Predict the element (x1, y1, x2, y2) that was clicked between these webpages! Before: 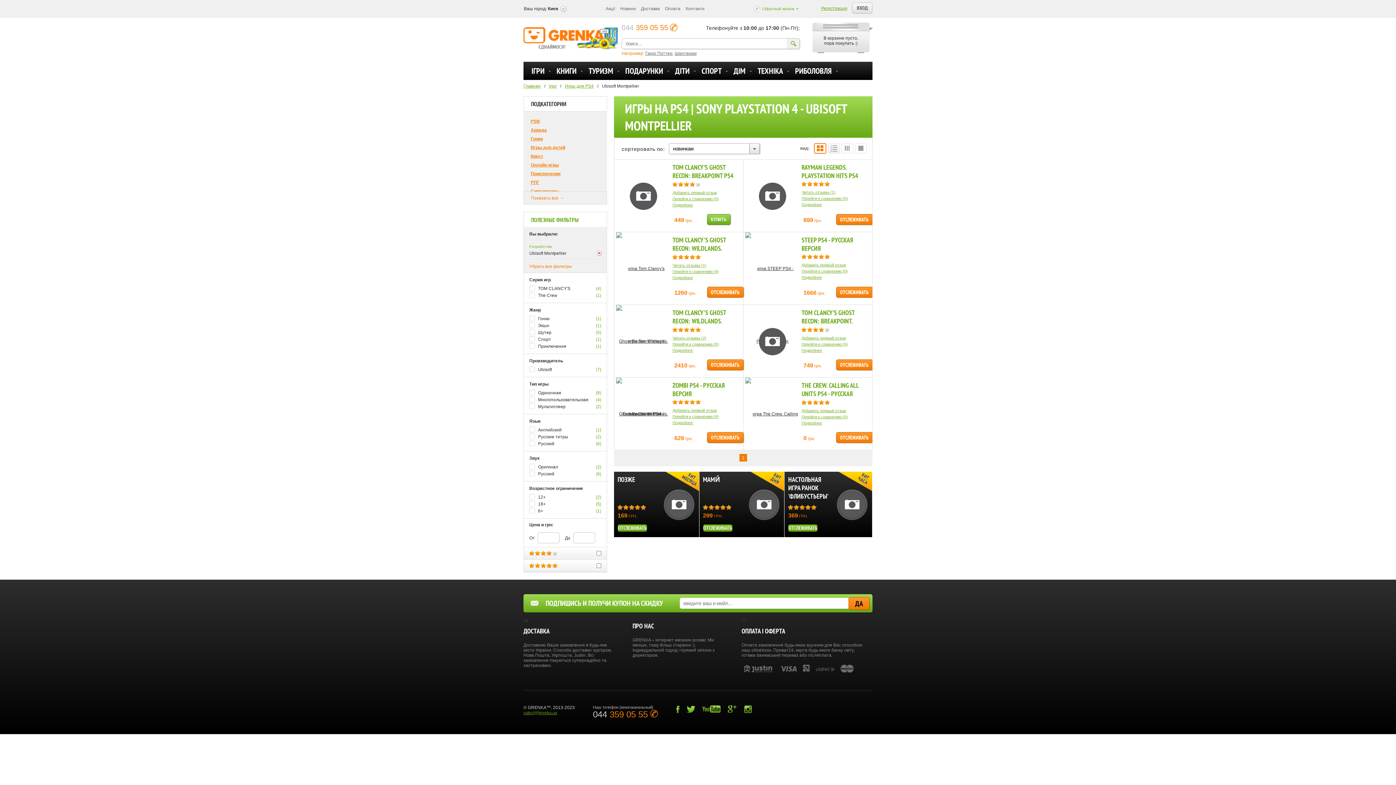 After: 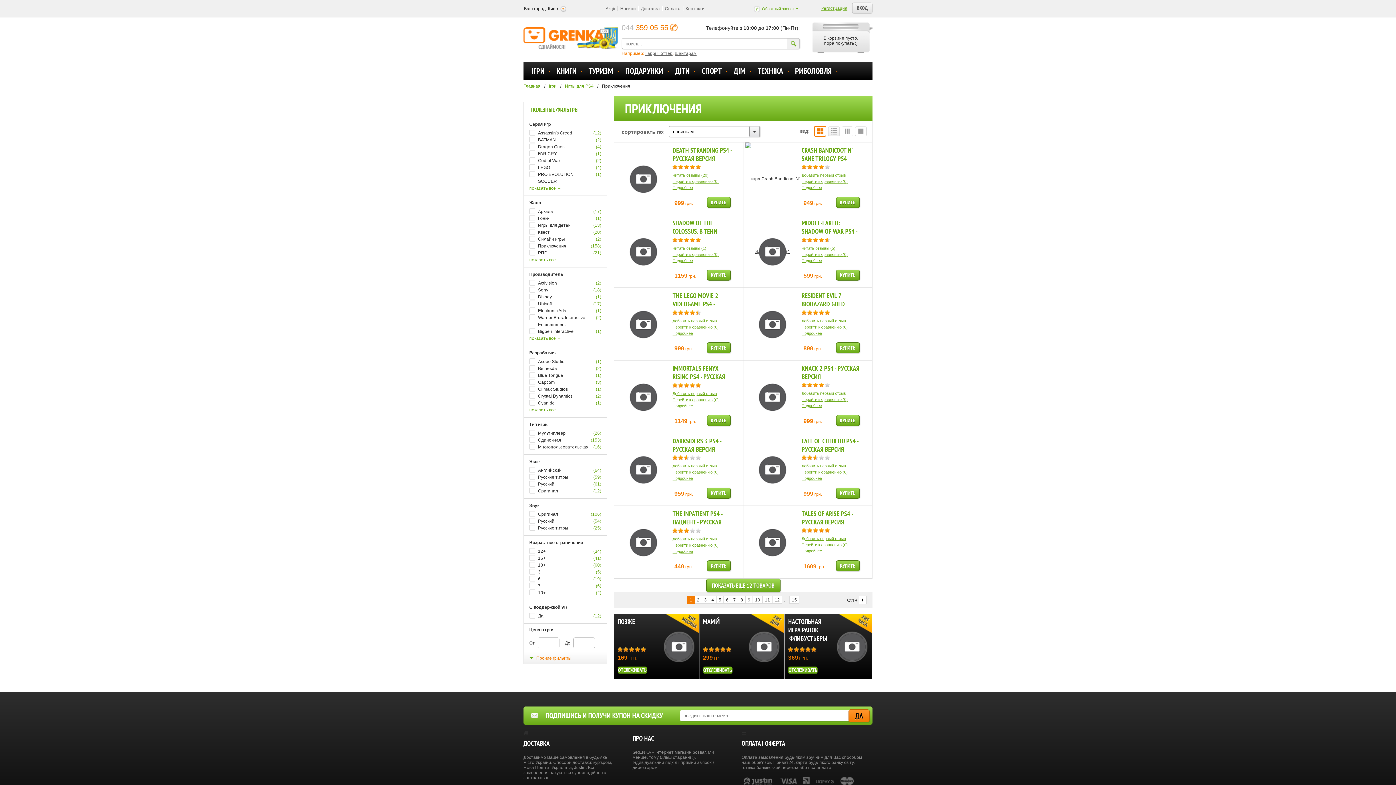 Action: bbox: (530, 171, 562, 176) label: Приключения